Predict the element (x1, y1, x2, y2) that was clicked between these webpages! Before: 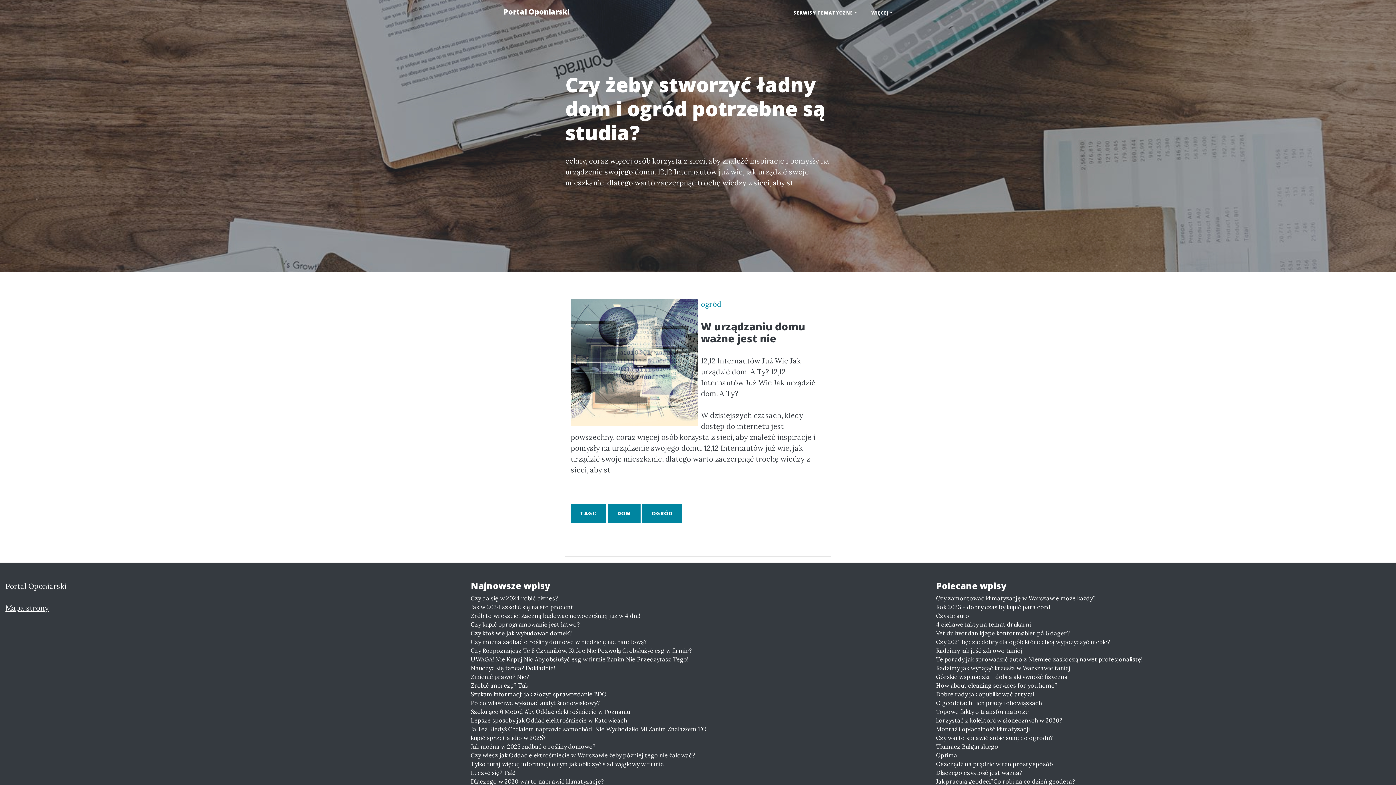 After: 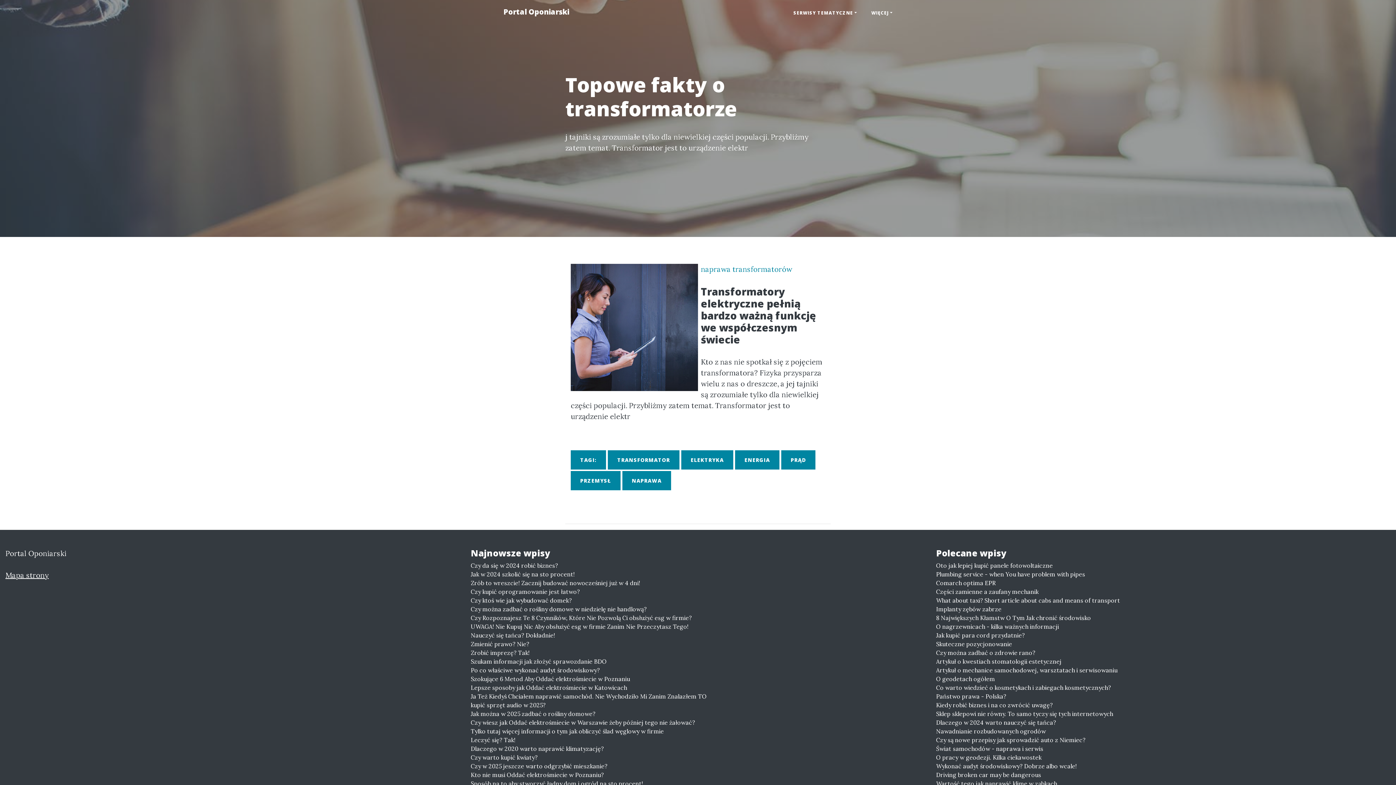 Action: label: Topowe fakty o transformatorze bbox: (936, 707, 1390, 716)